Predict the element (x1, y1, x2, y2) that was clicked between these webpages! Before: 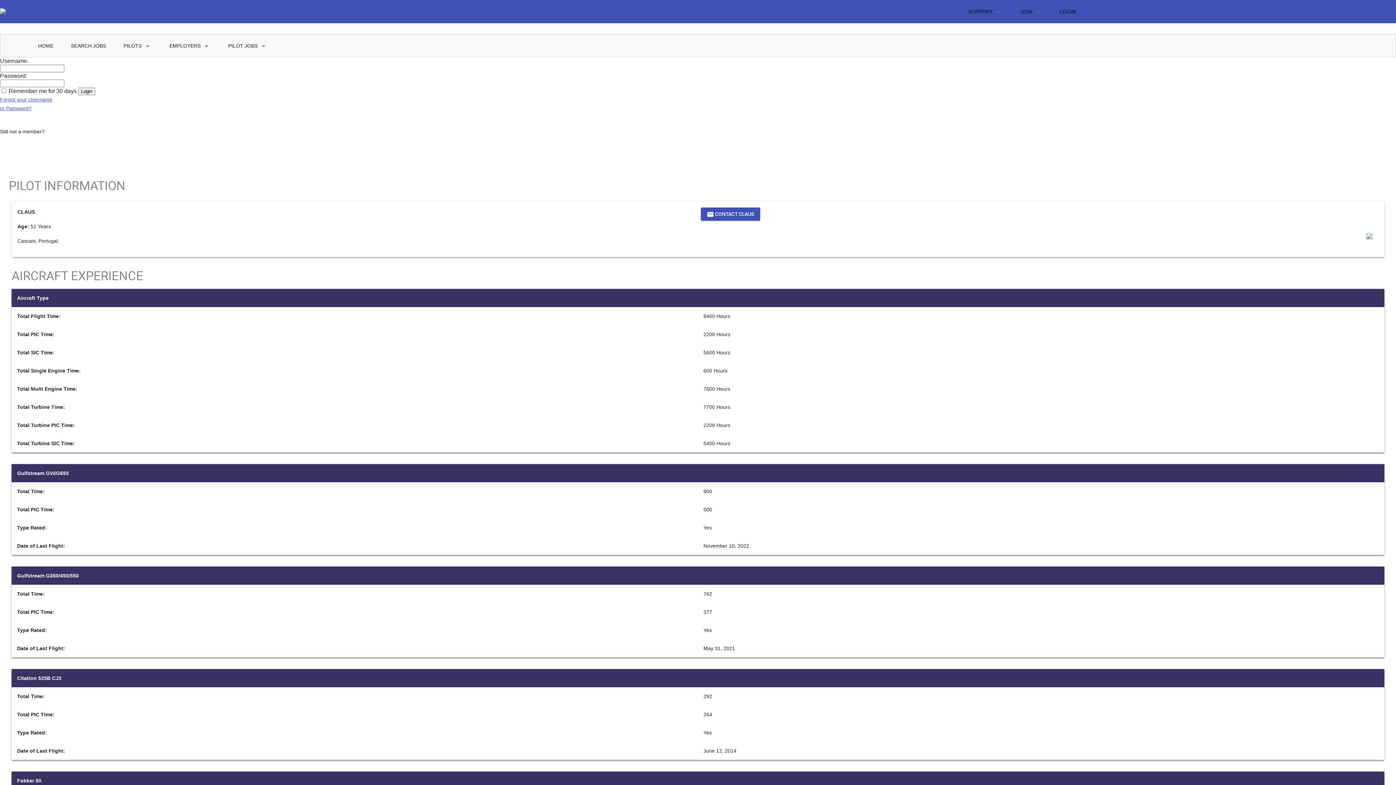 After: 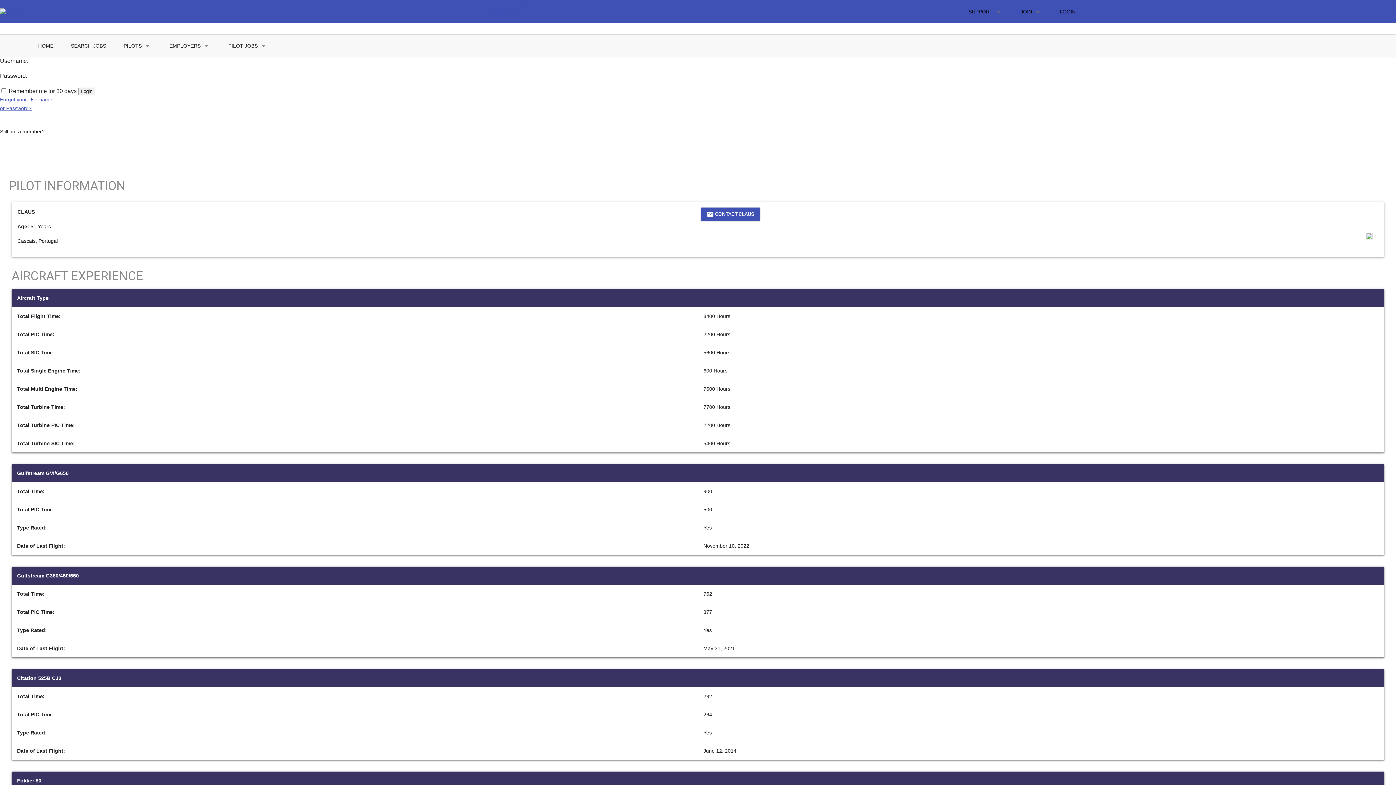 Action: bbox: (114, 34, 160, 57) label: PILOTS 